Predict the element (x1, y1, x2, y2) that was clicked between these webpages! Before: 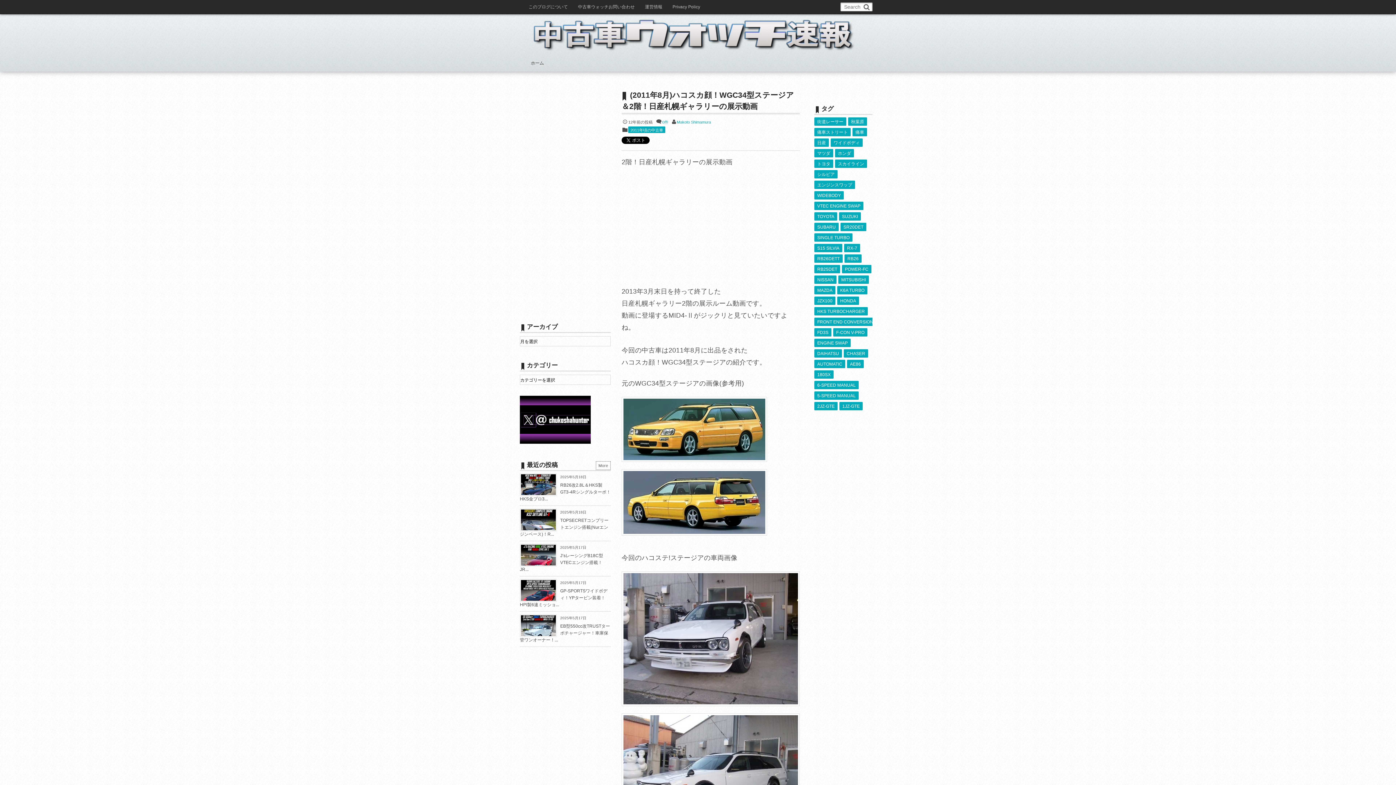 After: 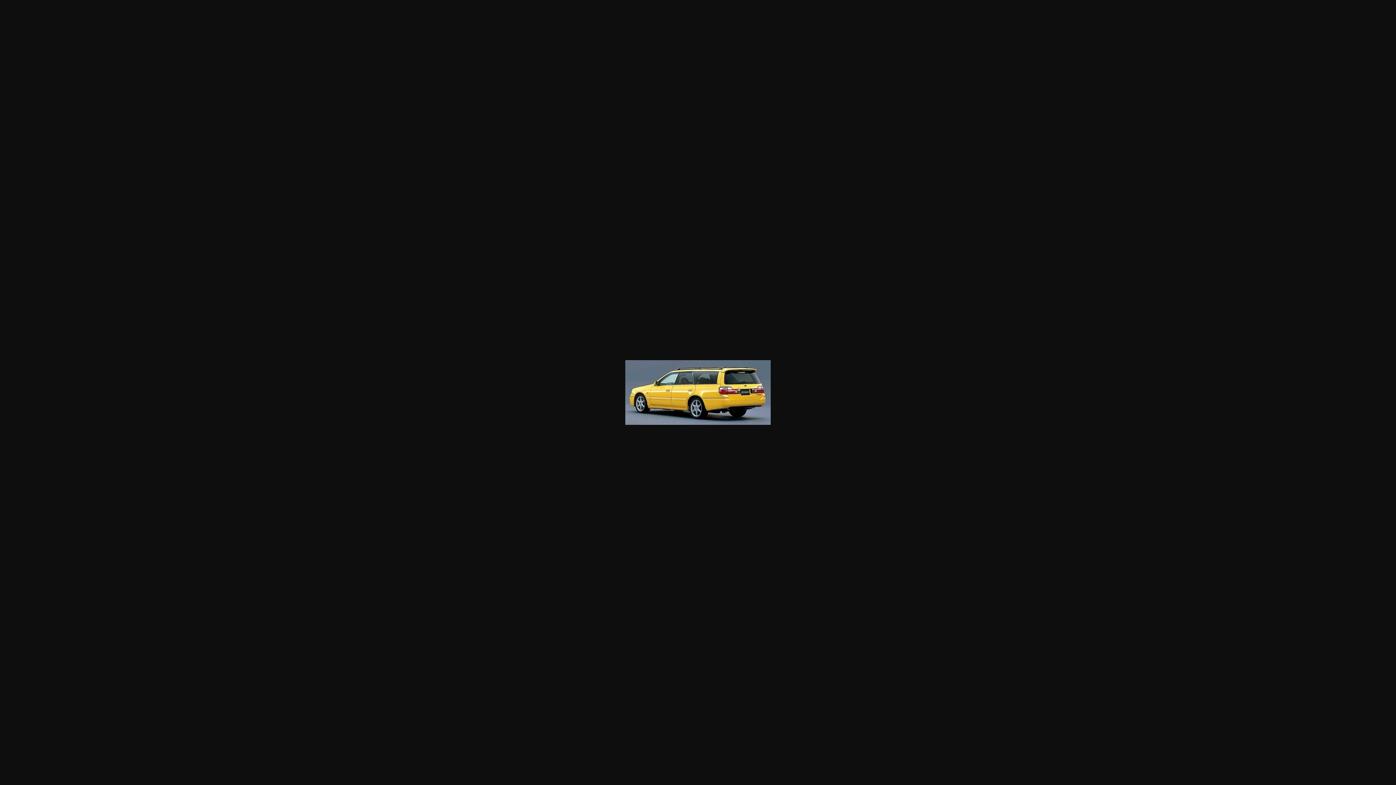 Action: bbox: (621, 469, 800, 536)